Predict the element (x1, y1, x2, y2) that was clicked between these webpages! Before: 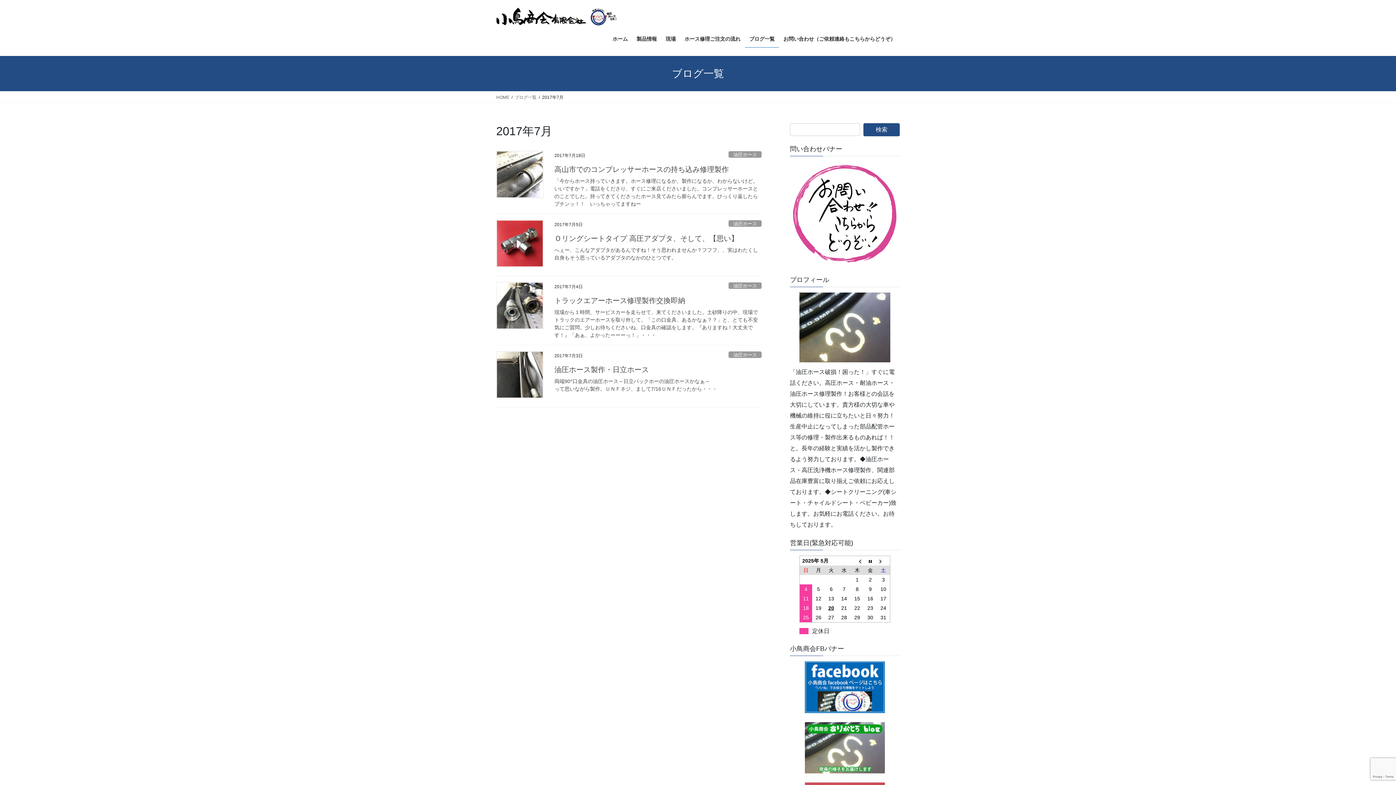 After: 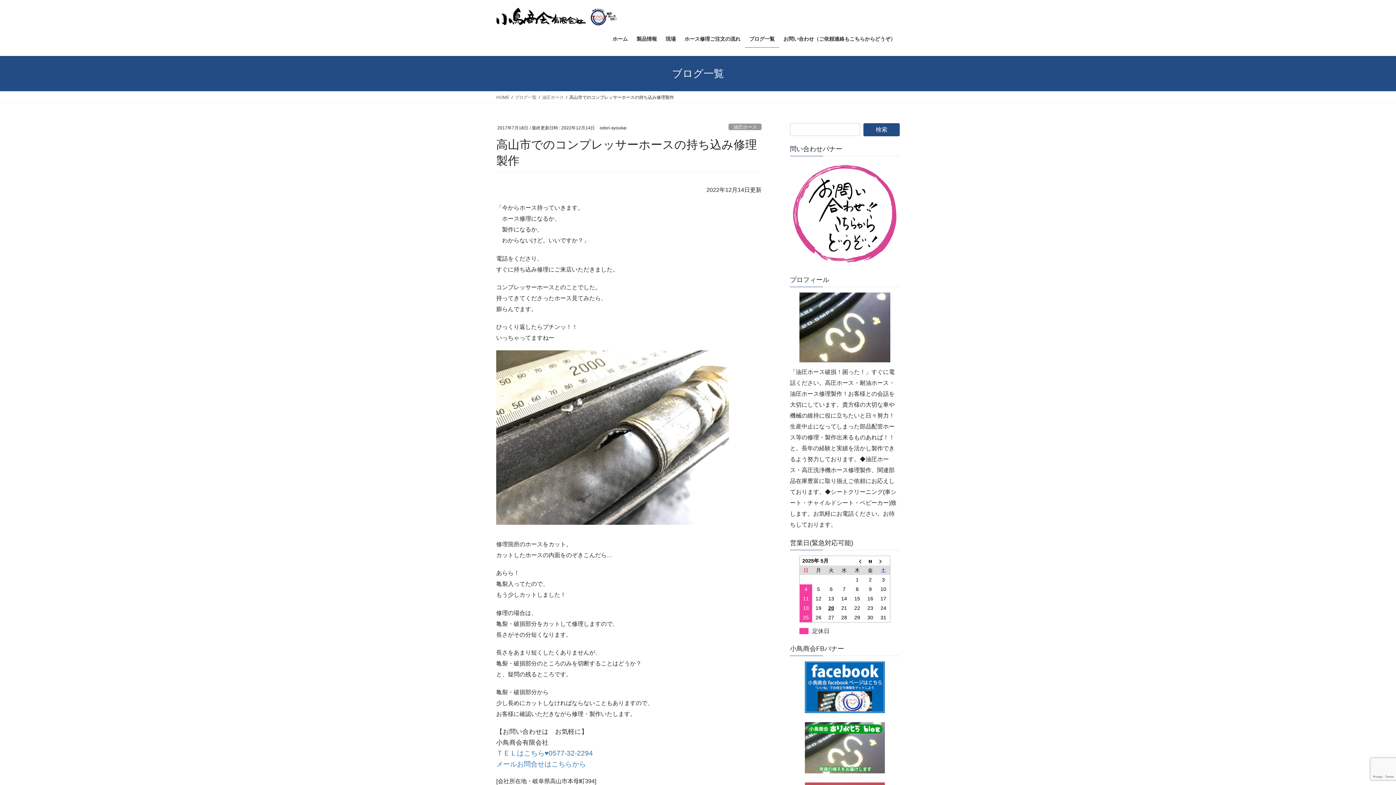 Action: bbox: (496, 150, 543, 198)